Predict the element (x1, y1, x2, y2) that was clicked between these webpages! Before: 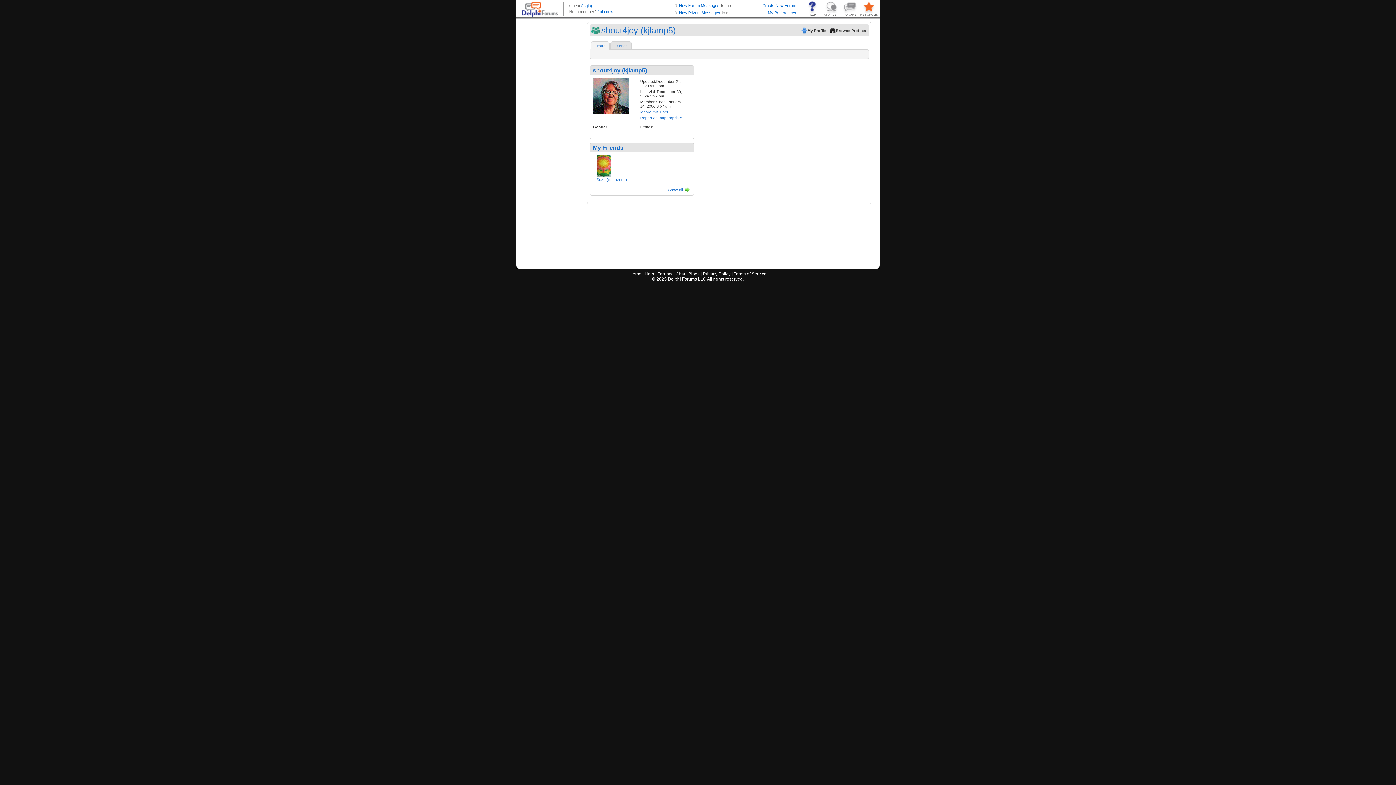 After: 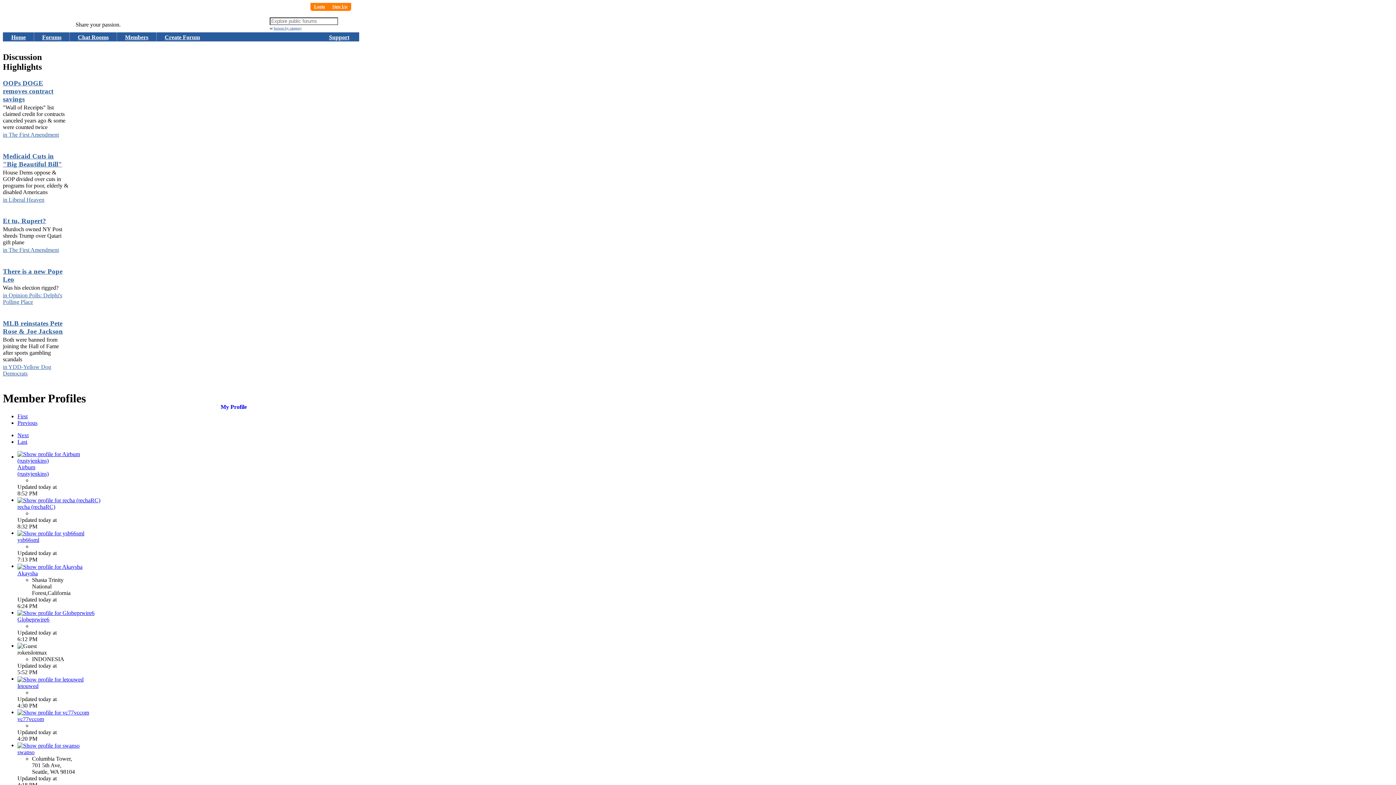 Action: label: Browse Profiles bbox: (828, 25, 868, 35)